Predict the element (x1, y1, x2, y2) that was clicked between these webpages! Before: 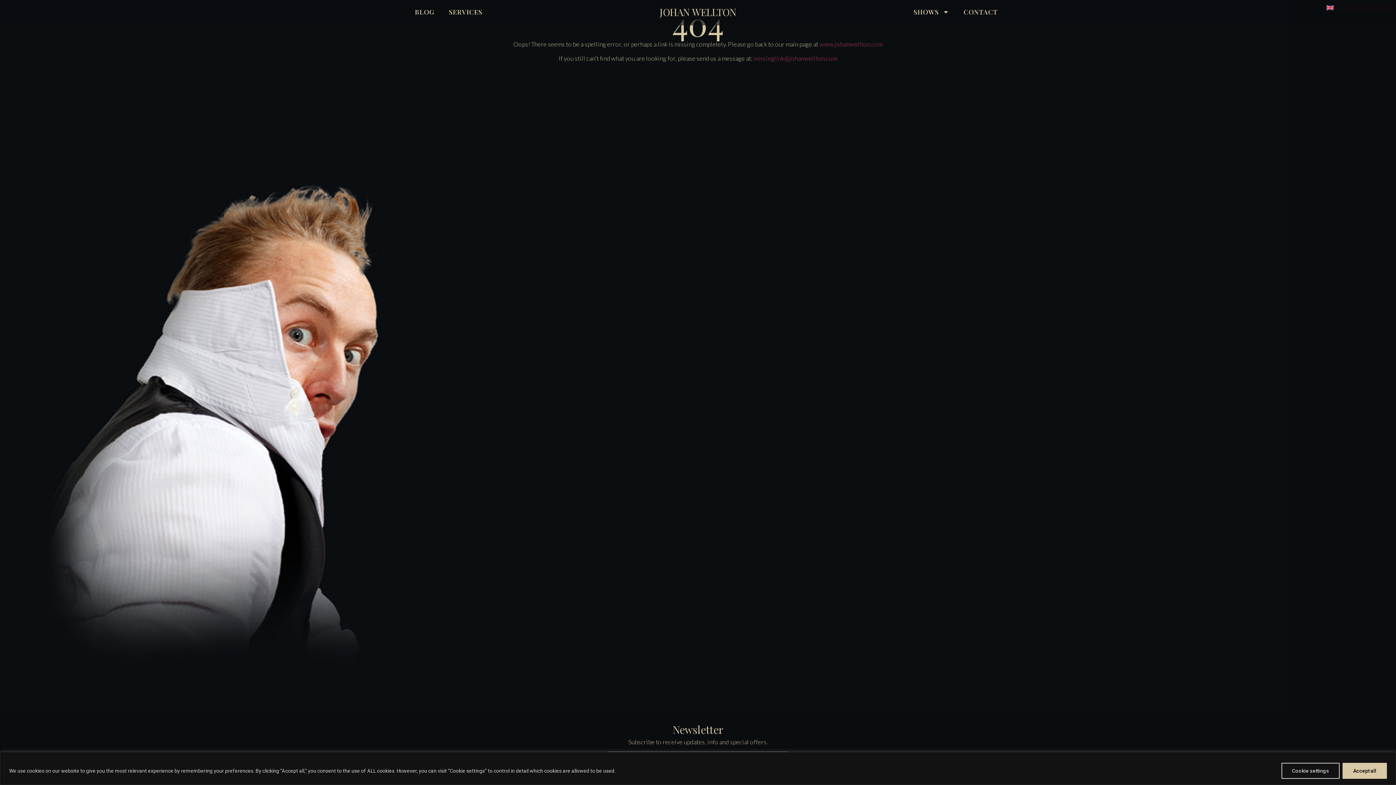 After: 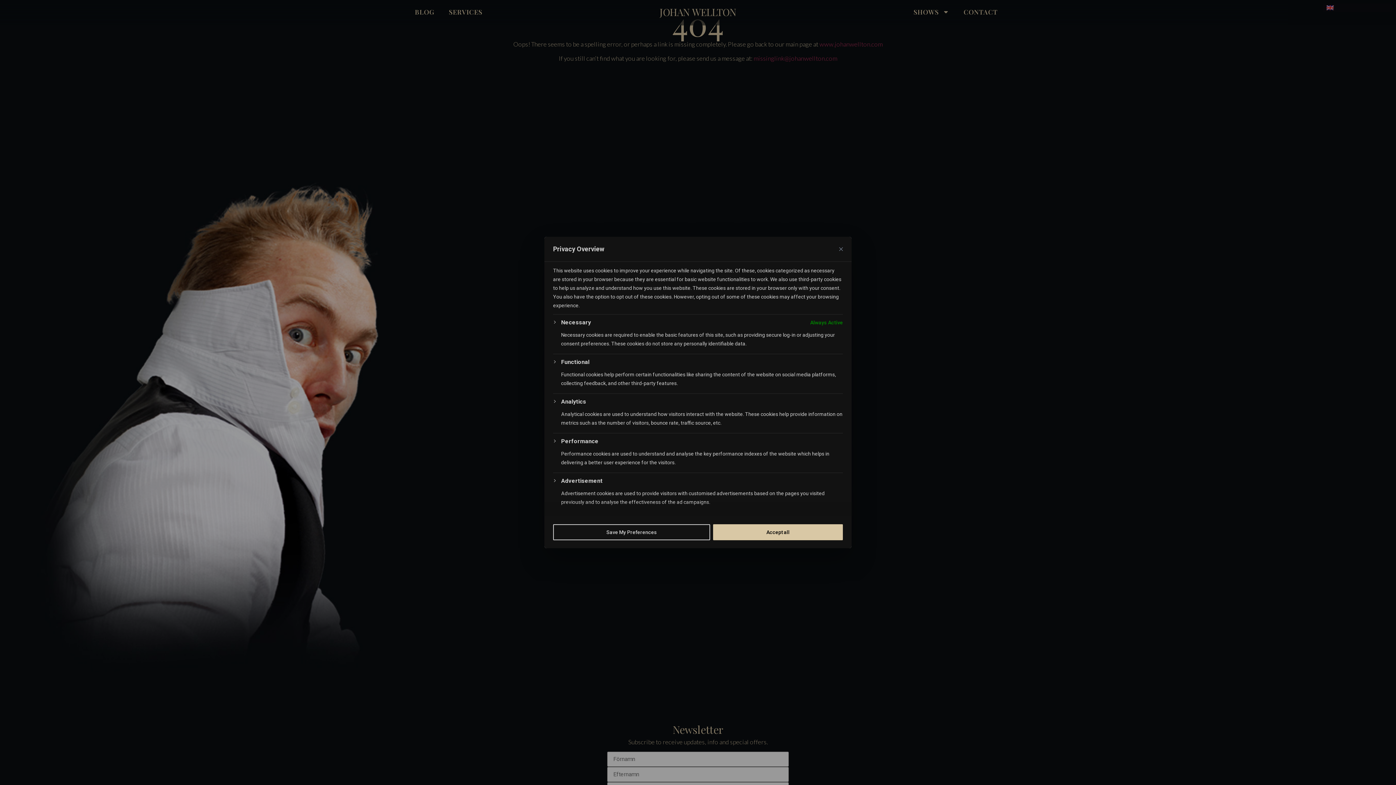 Action: bbox: (1281, 763, 1340, 779) label: Cookie settings